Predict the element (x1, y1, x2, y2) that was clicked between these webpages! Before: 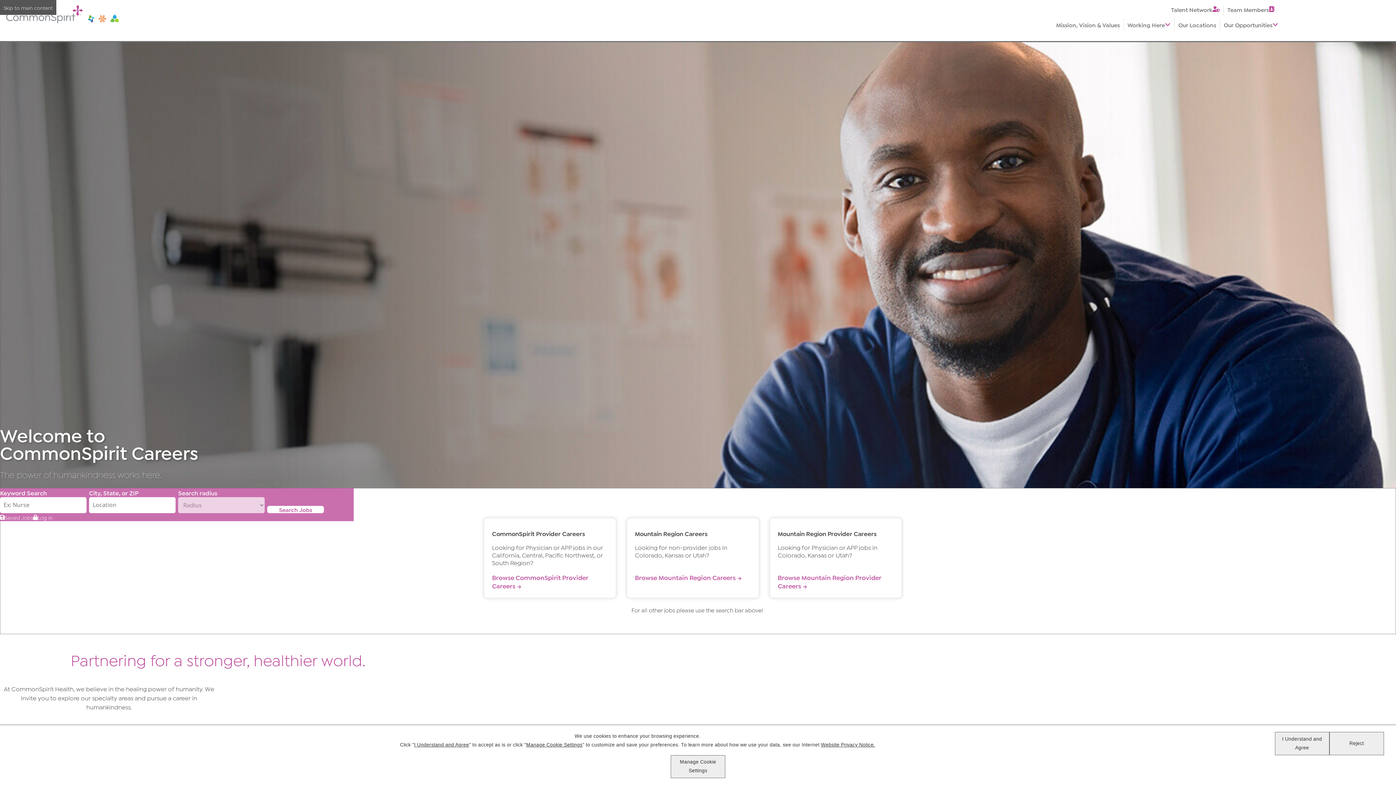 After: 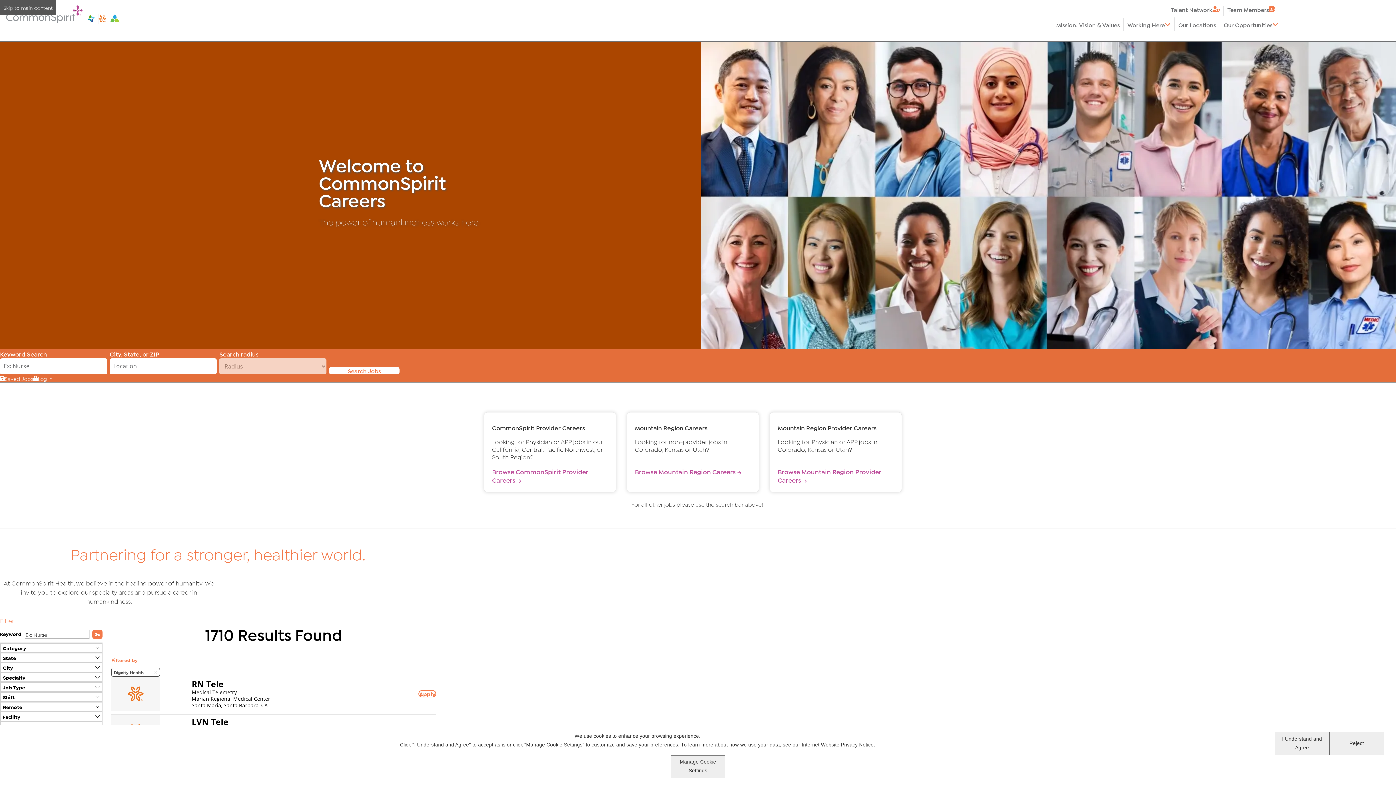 Action: bbox: (98, 15, 109, 22) label: Dignity Health Jobs Link